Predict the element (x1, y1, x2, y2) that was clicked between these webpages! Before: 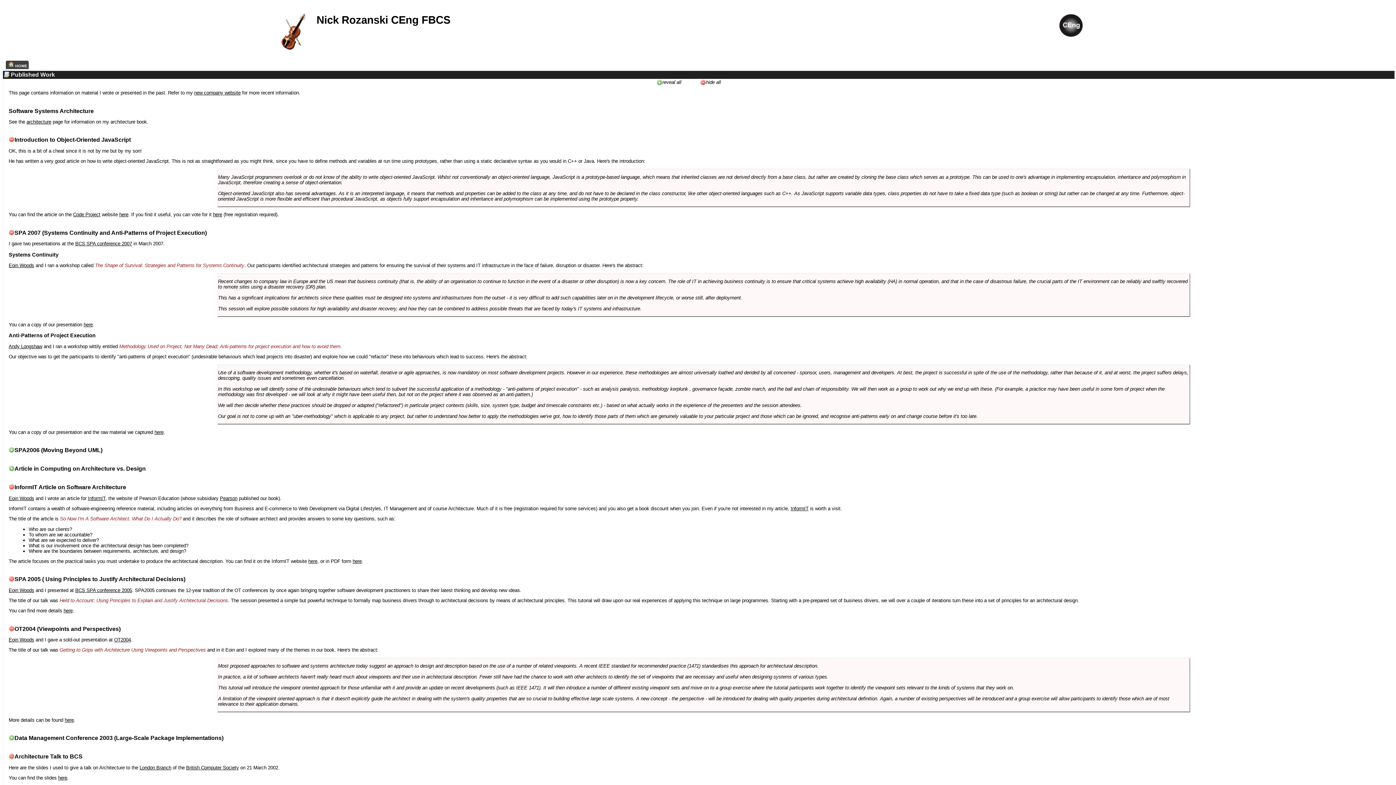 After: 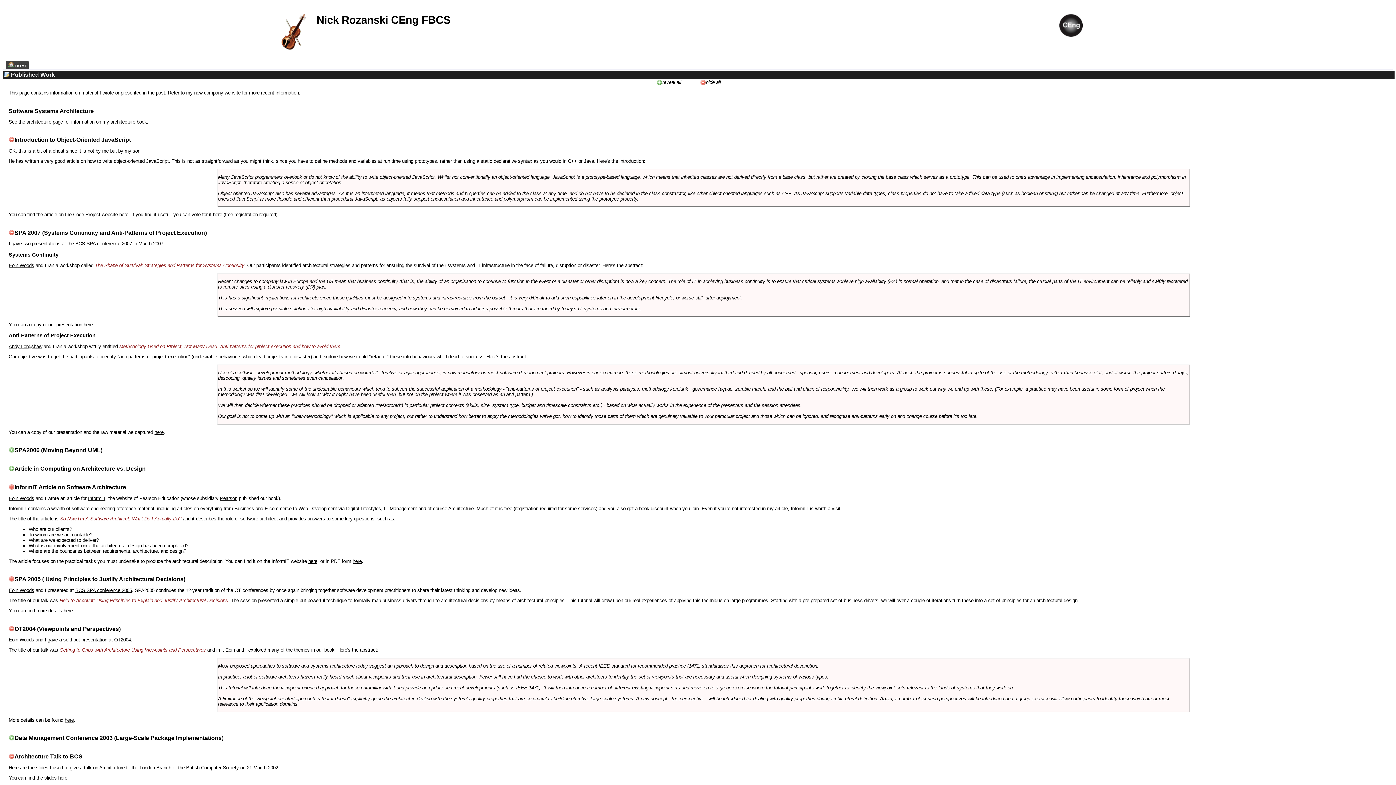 Action: label: British Computer Society bbox: (186, 765, 238, 770)